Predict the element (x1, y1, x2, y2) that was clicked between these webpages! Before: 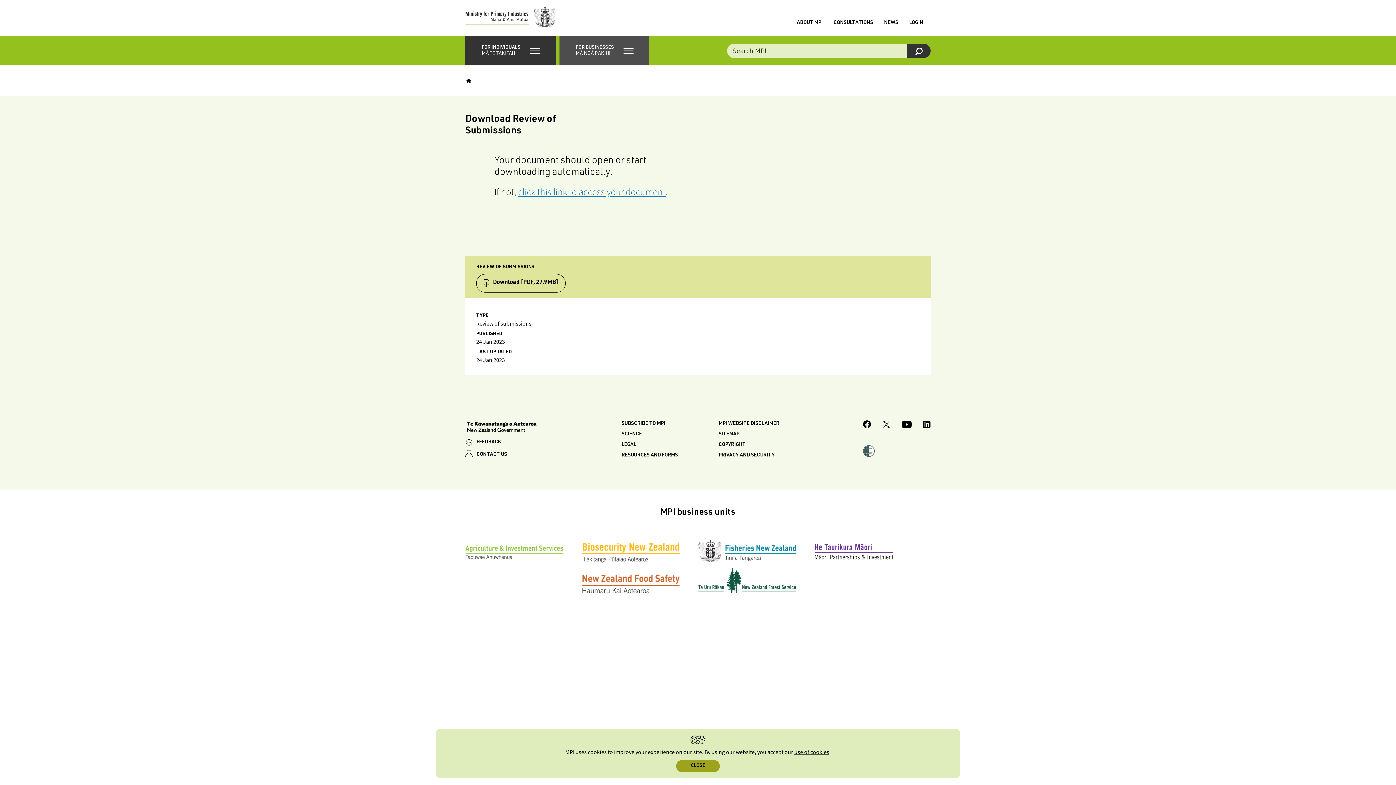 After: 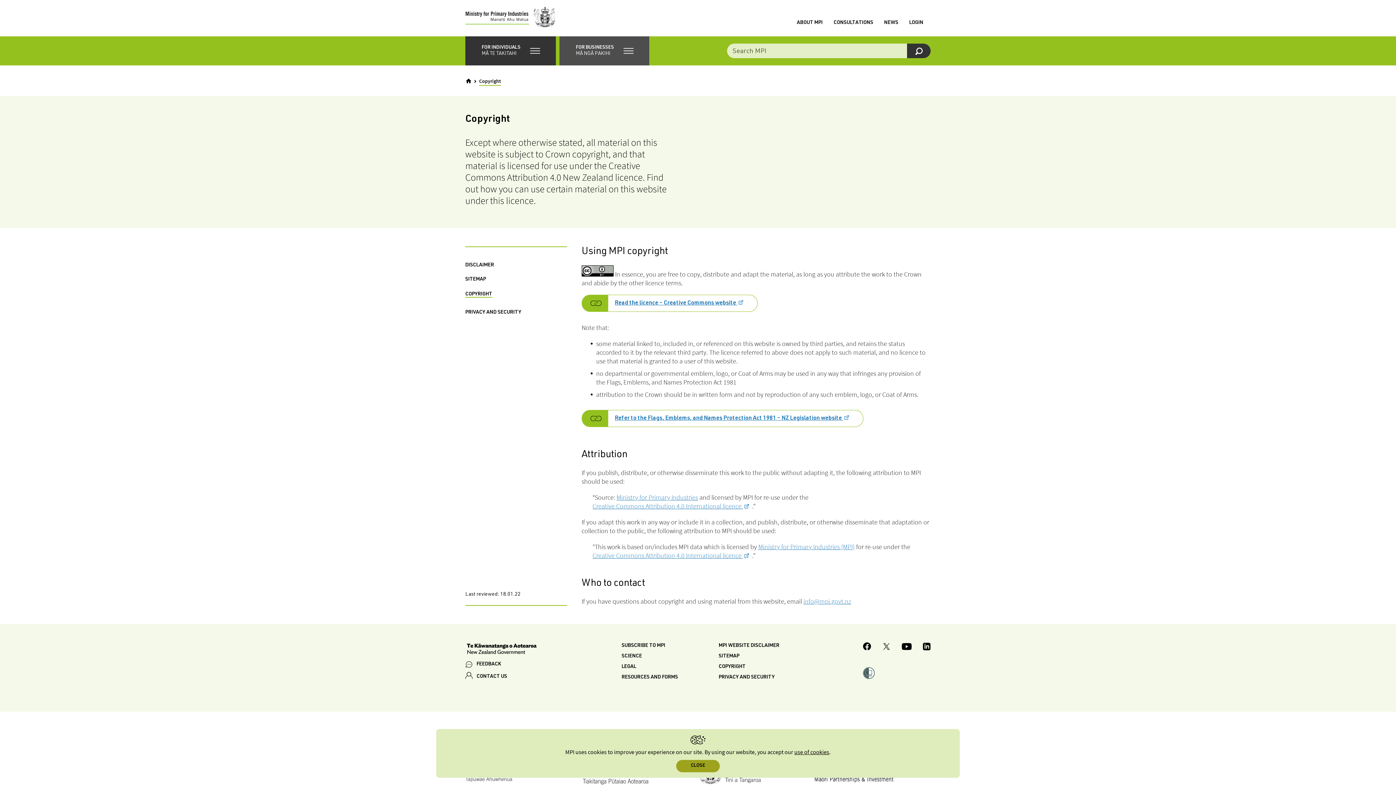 Action: bbox: (718, 442, 745, 447) label: COPYRIGHT